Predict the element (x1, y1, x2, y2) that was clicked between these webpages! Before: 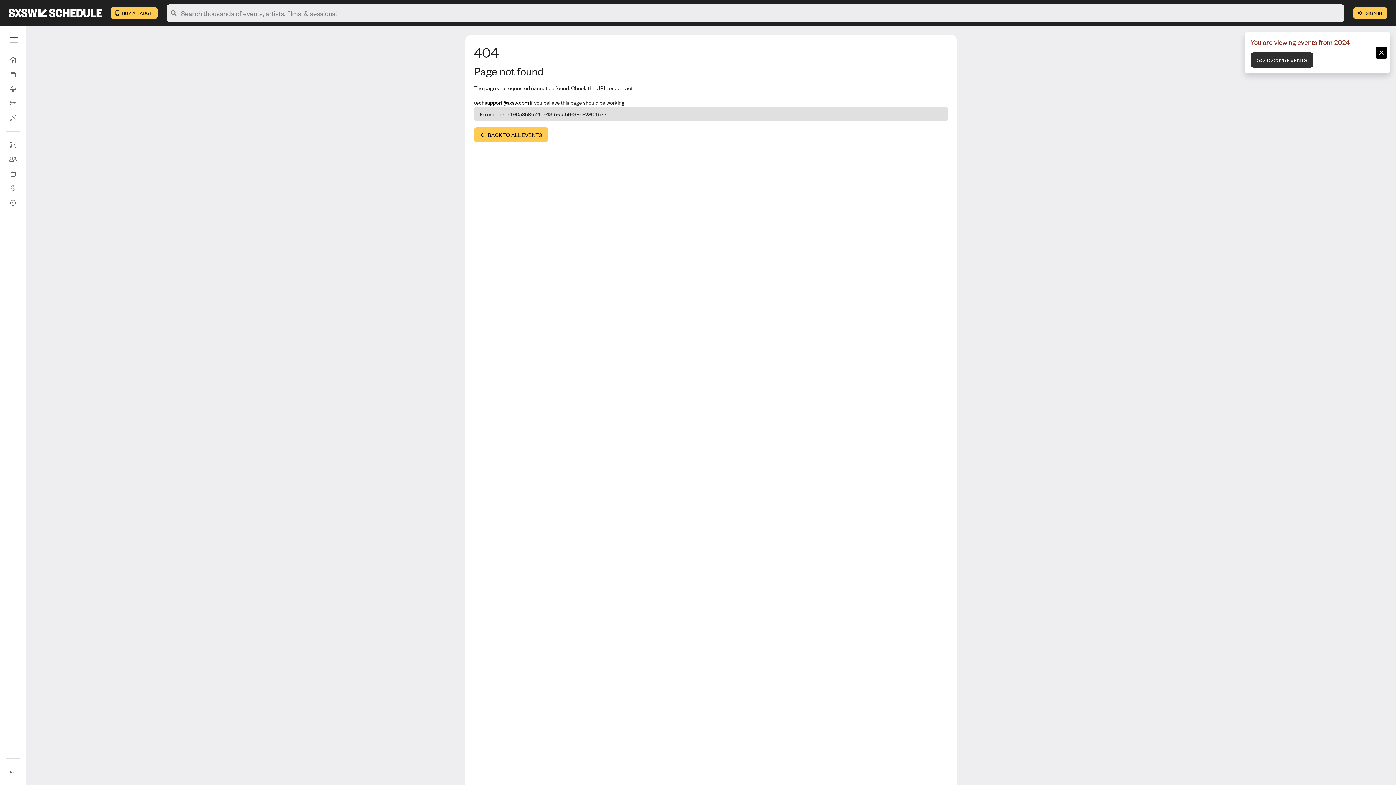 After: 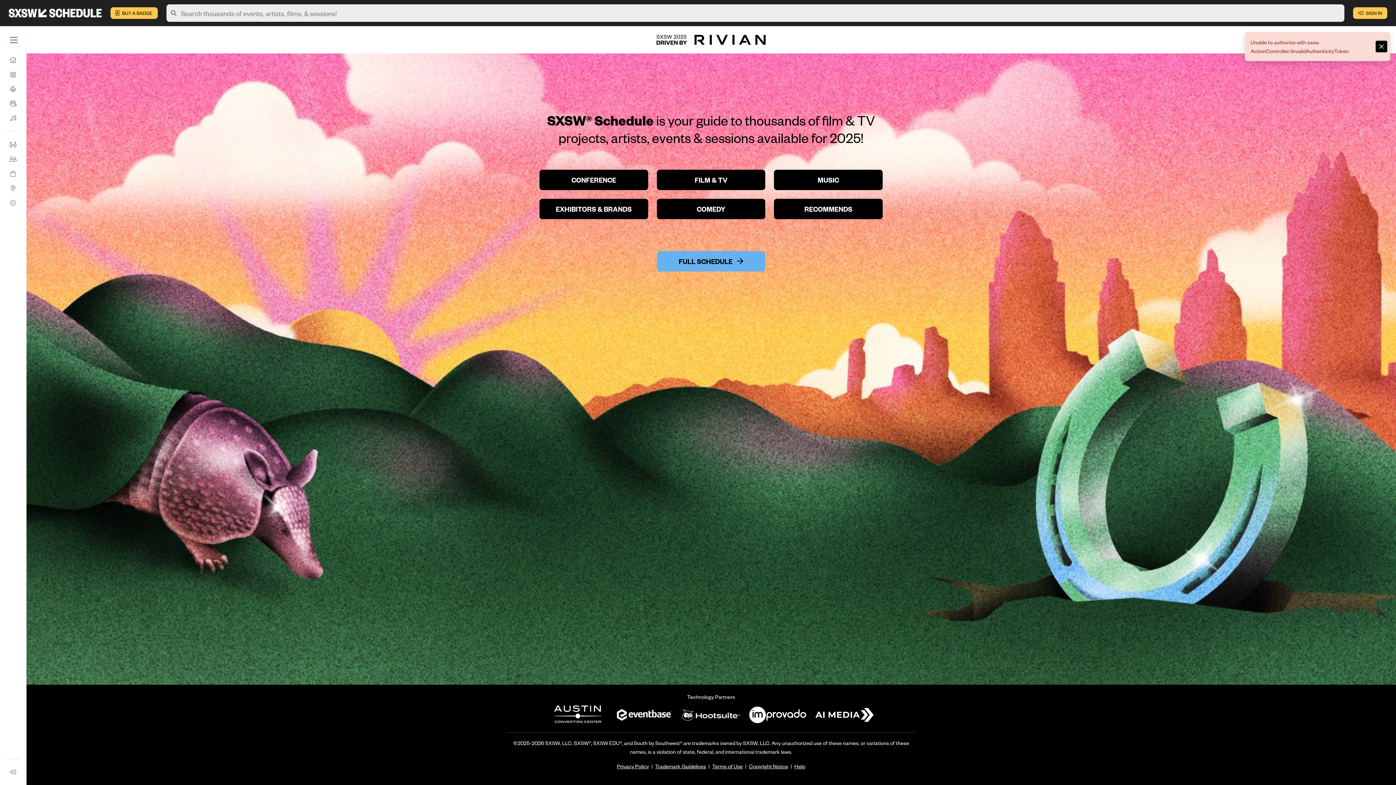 Action: bbox: (1353, 7, 1387, 18) label:  SIGN IN